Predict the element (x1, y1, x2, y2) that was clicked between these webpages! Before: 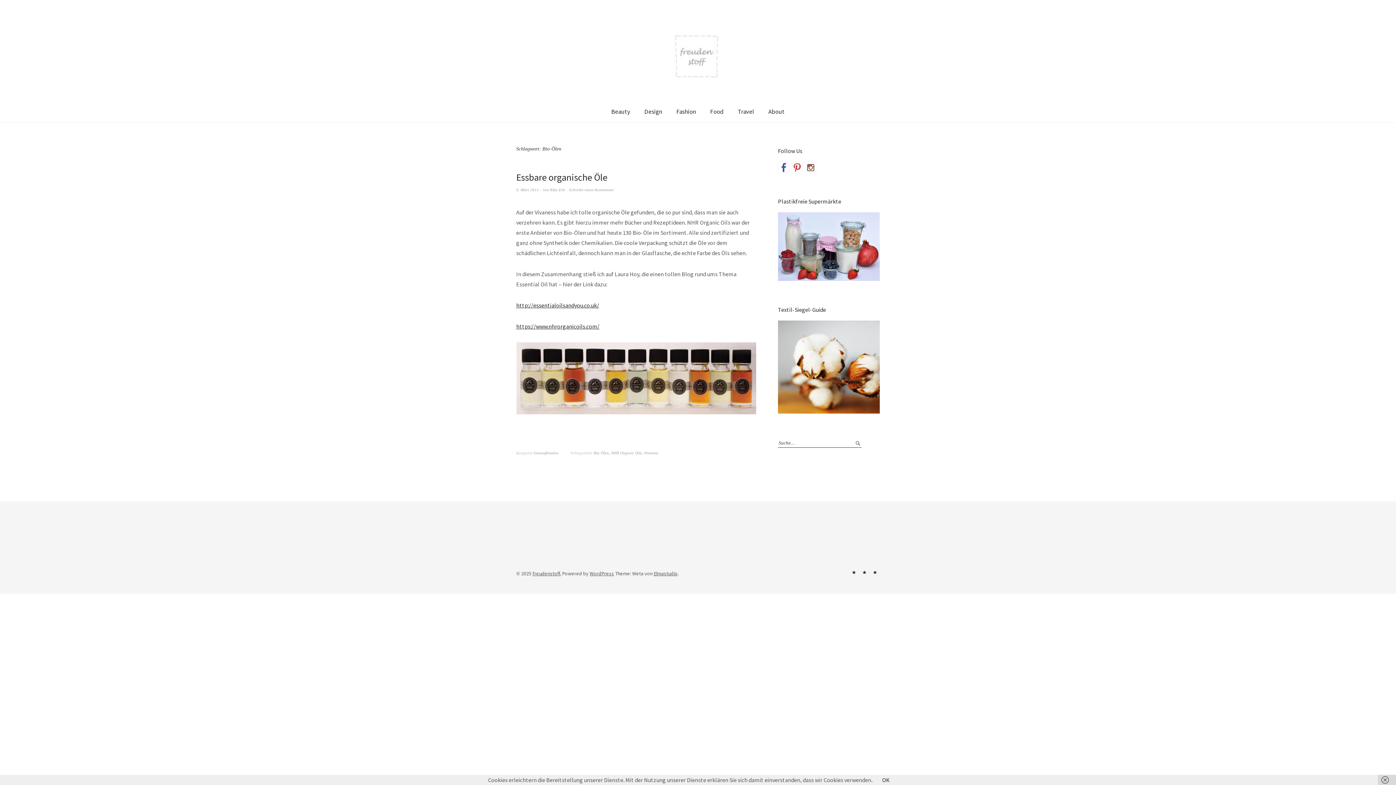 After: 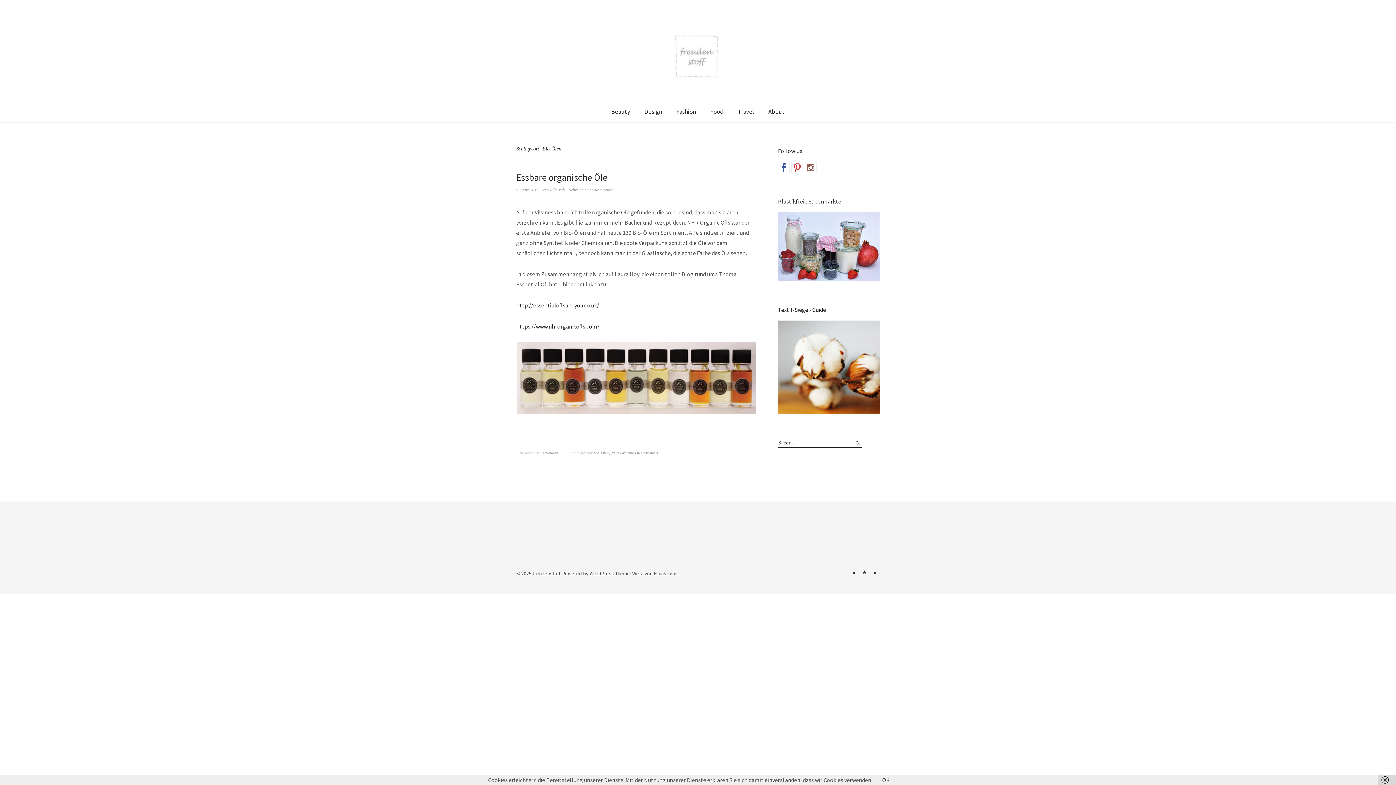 Action: bbox: (593, 450, 609, 455) label: Bio-Ölen